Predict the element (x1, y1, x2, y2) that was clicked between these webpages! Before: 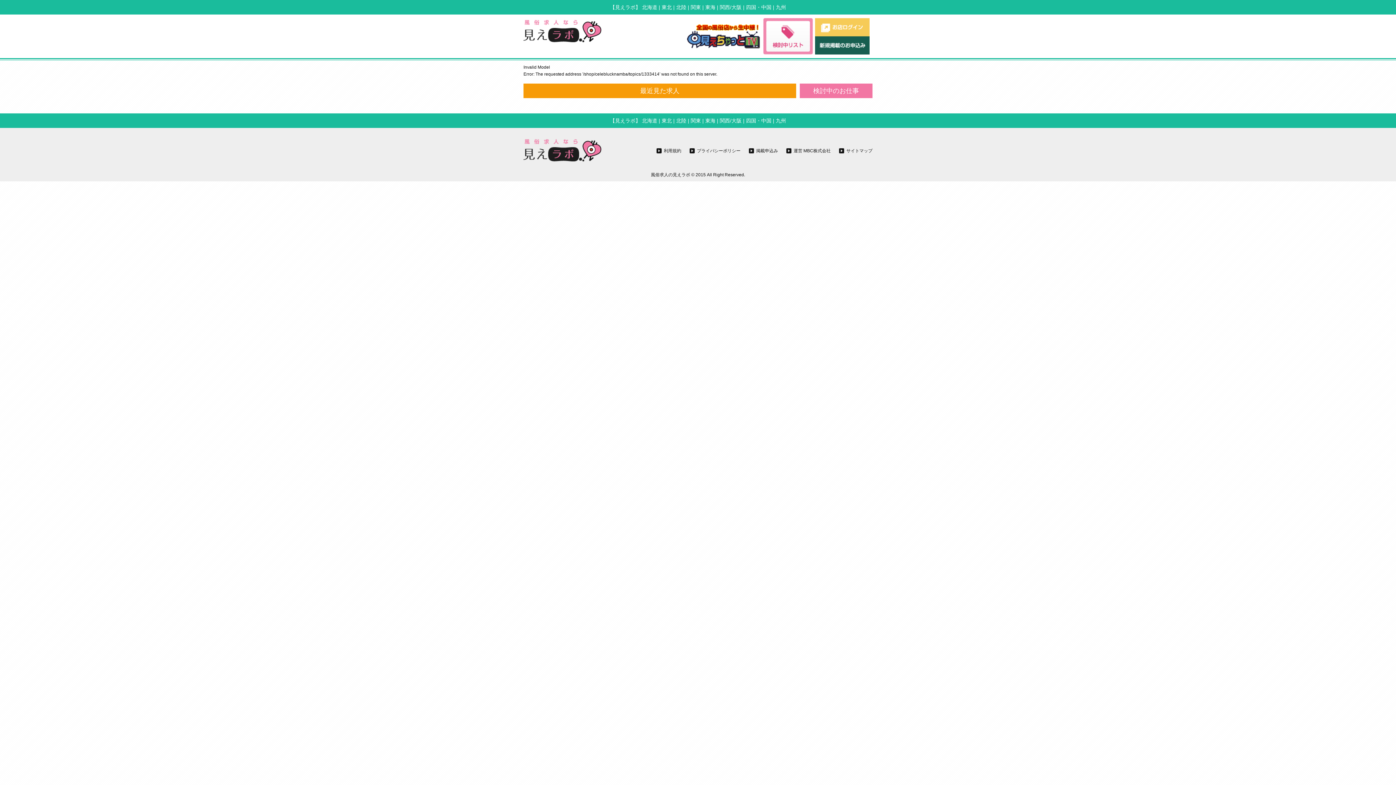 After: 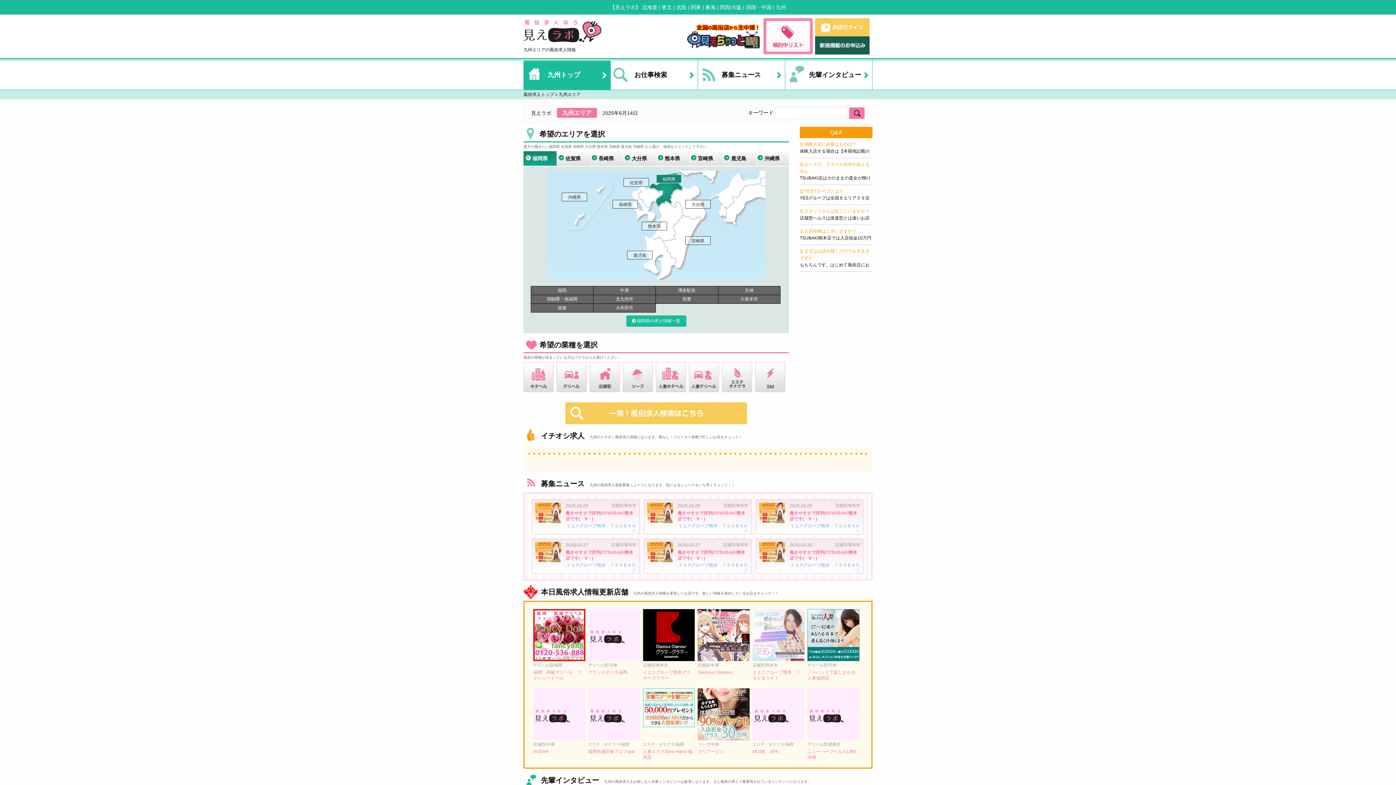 Action: label: 九州 bbox: (776, 117, 786, 123)